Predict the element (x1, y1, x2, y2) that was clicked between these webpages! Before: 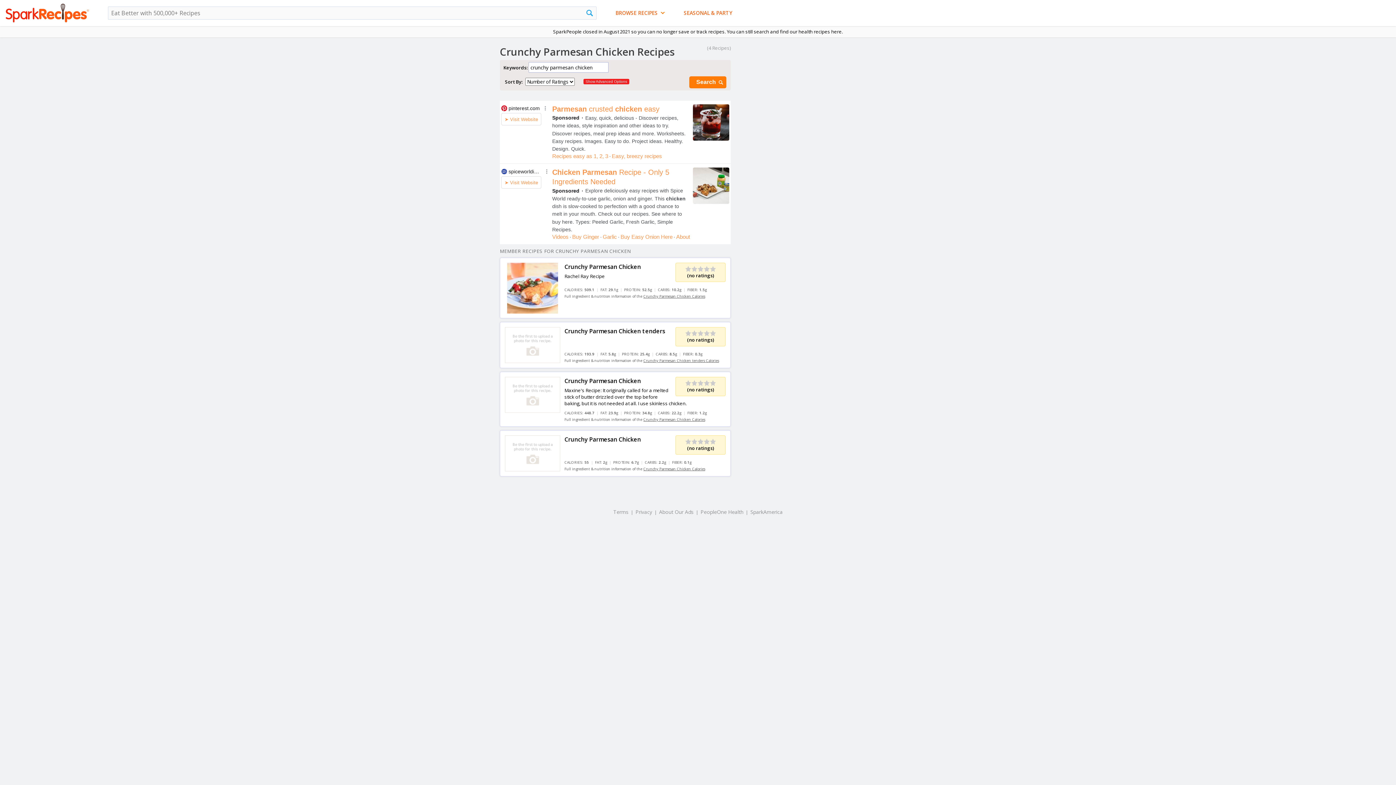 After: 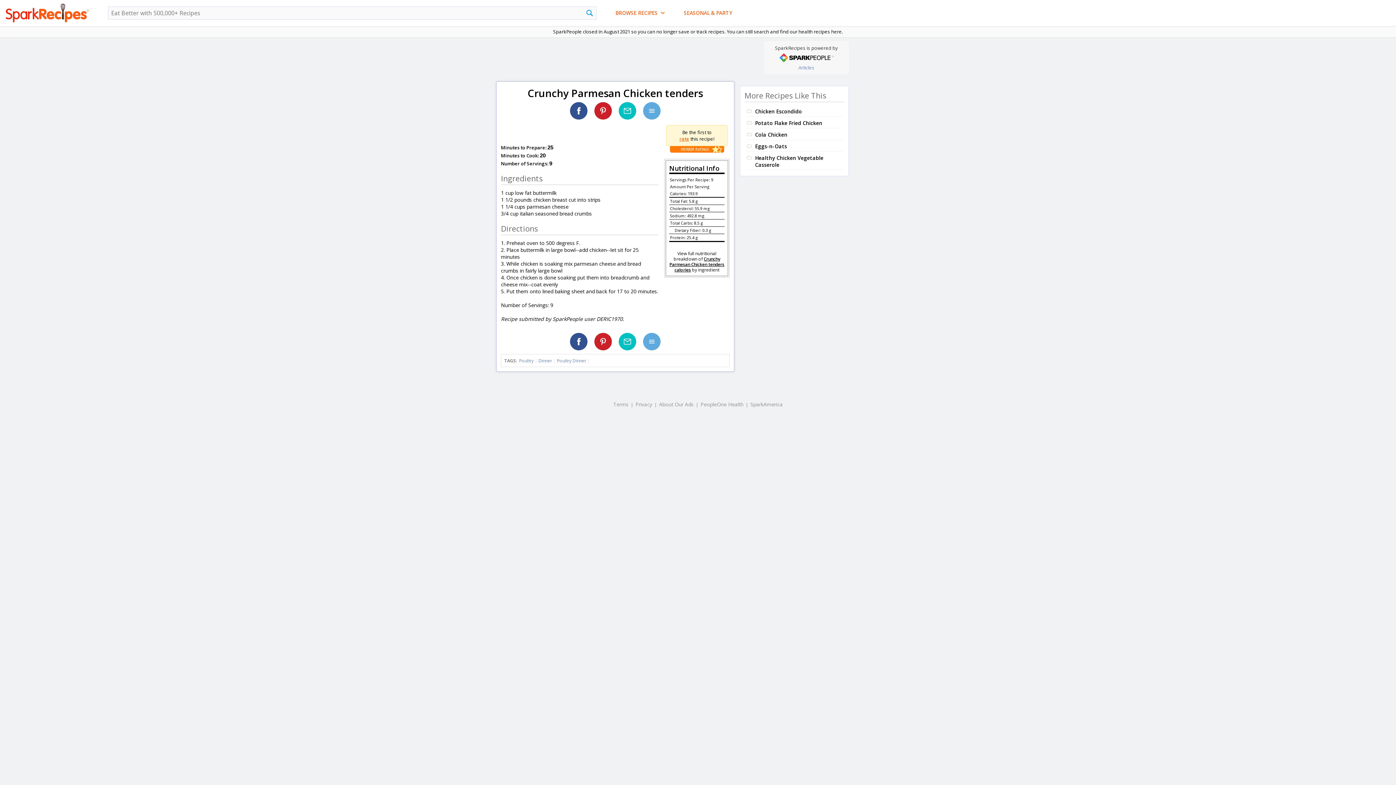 Action: bbox: (504, 356, 560, 363)